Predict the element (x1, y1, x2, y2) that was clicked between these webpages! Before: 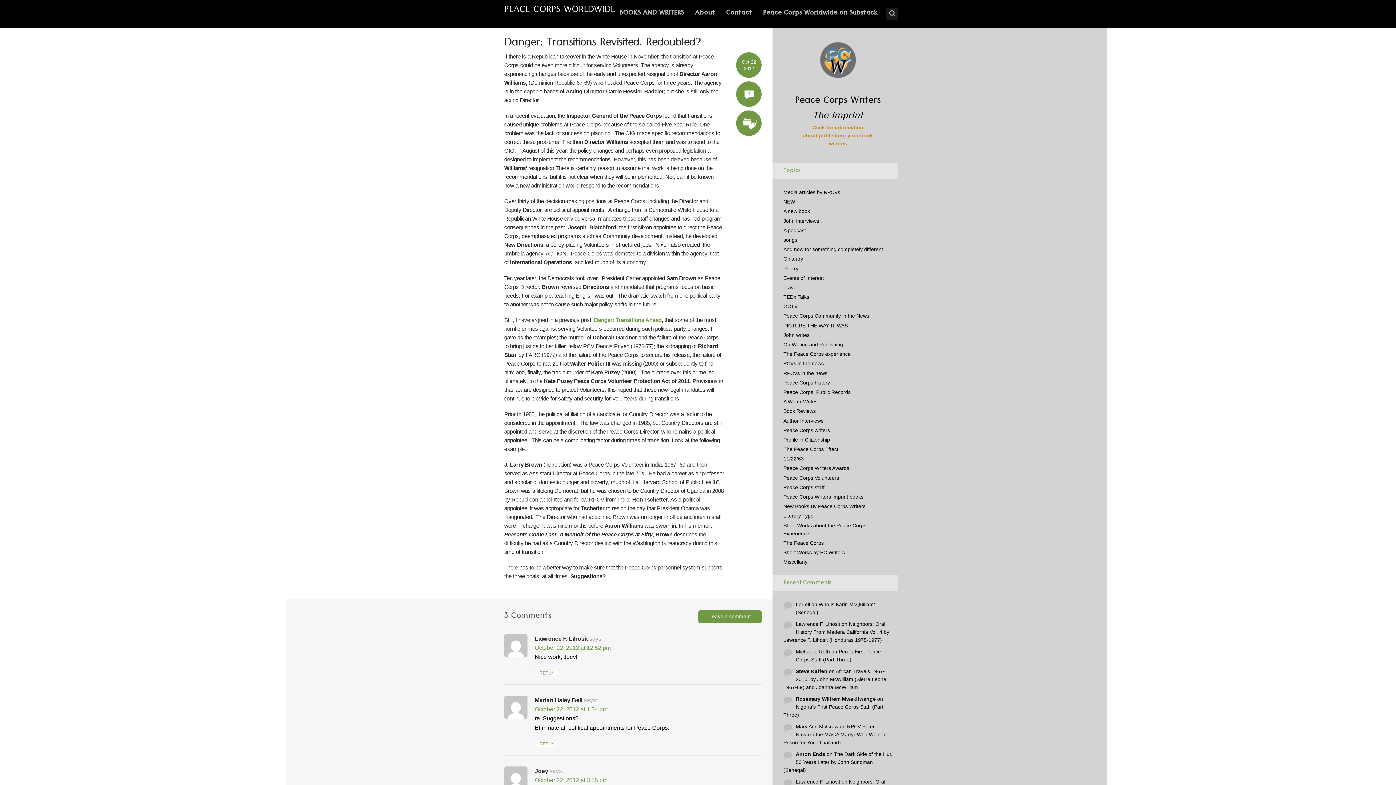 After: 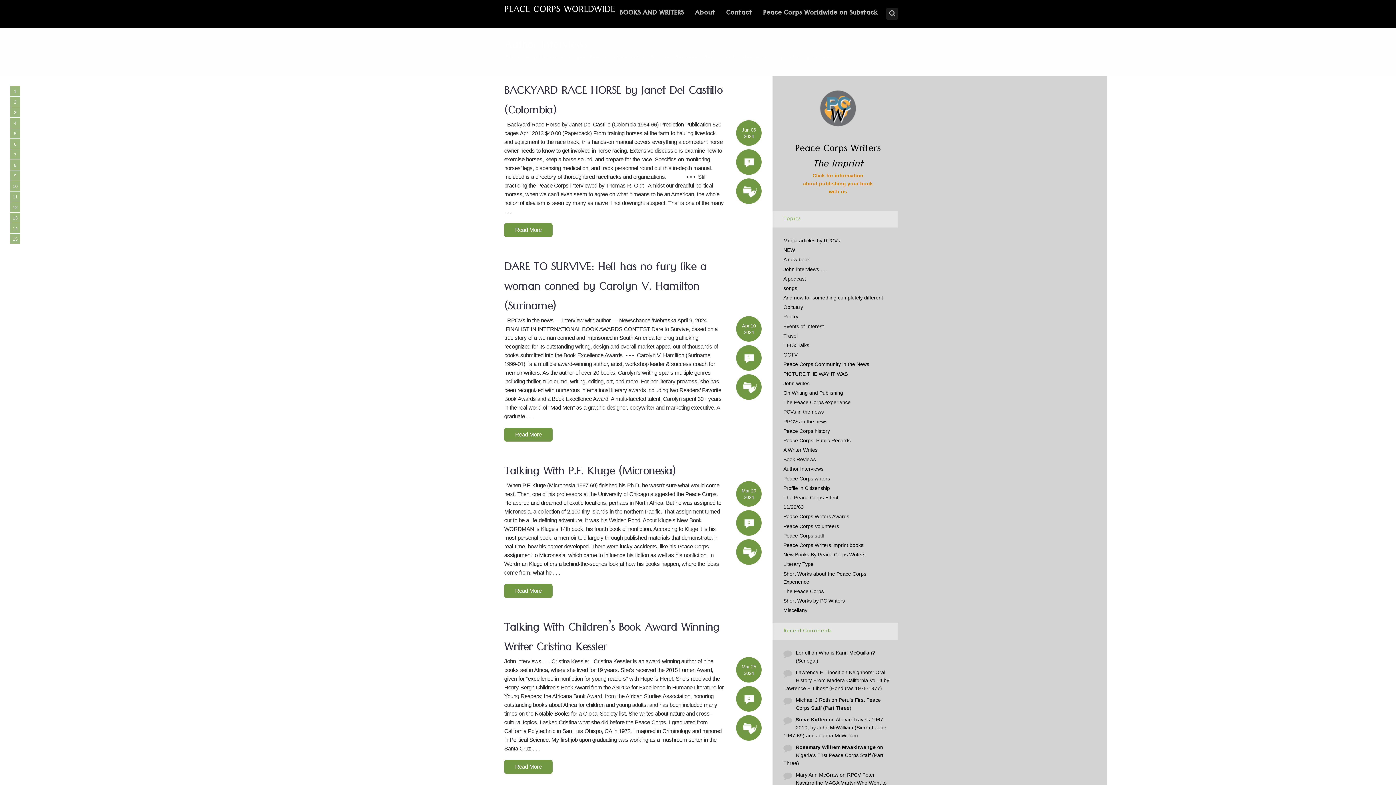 Action: label: Author Interviews bbox: (783, 418, 823, 423)